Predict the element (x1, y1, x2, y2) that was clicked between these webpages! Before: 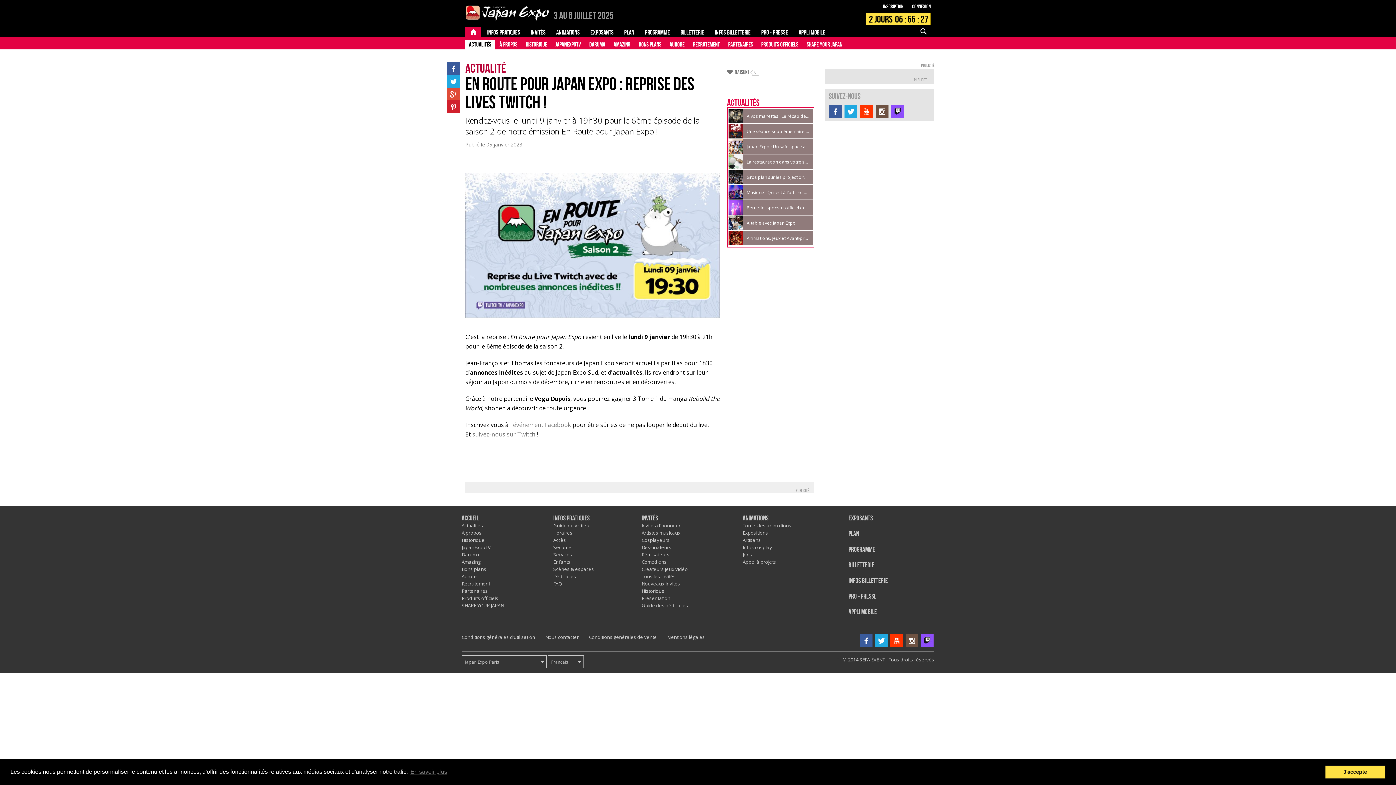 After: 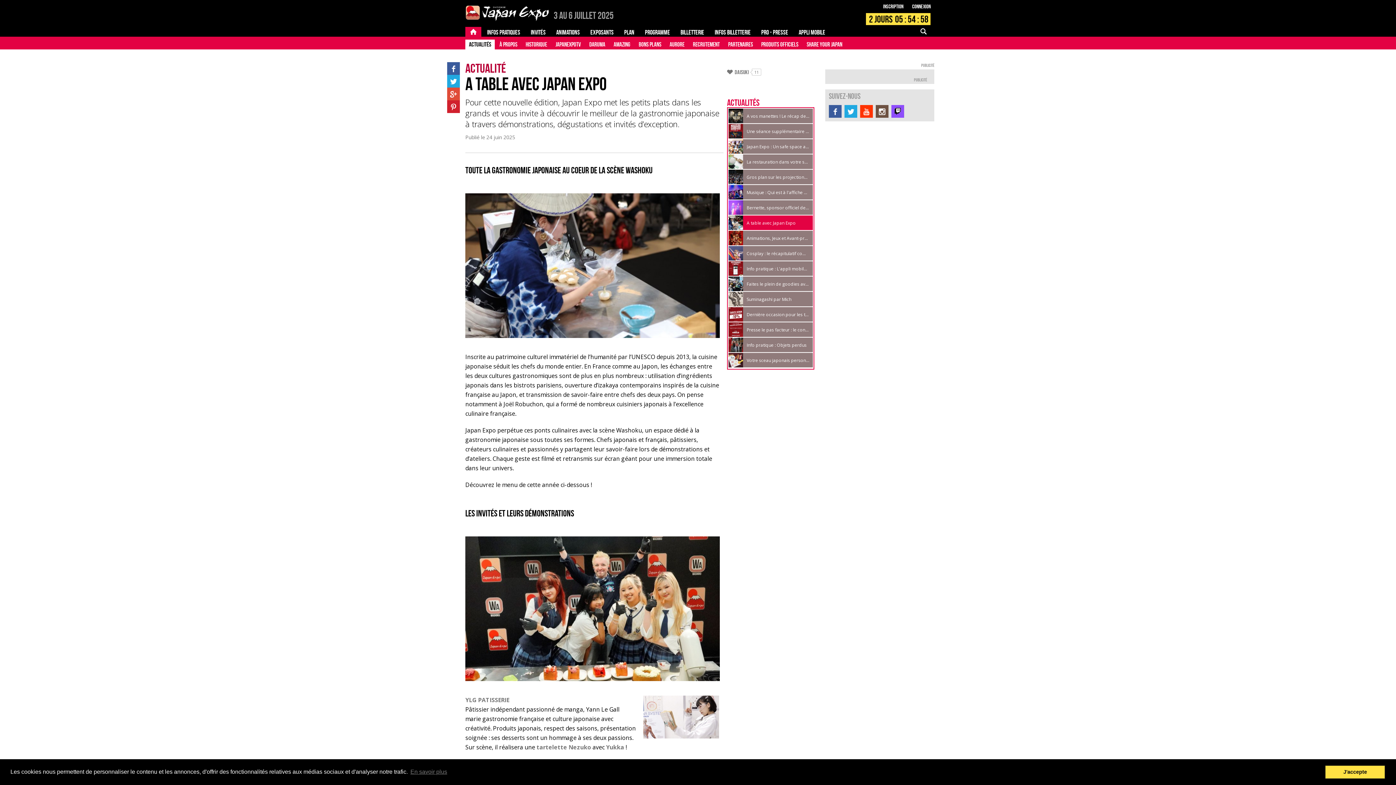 Action: label: A table avec Japan Expo bbox: (746, 220, 796, 225)